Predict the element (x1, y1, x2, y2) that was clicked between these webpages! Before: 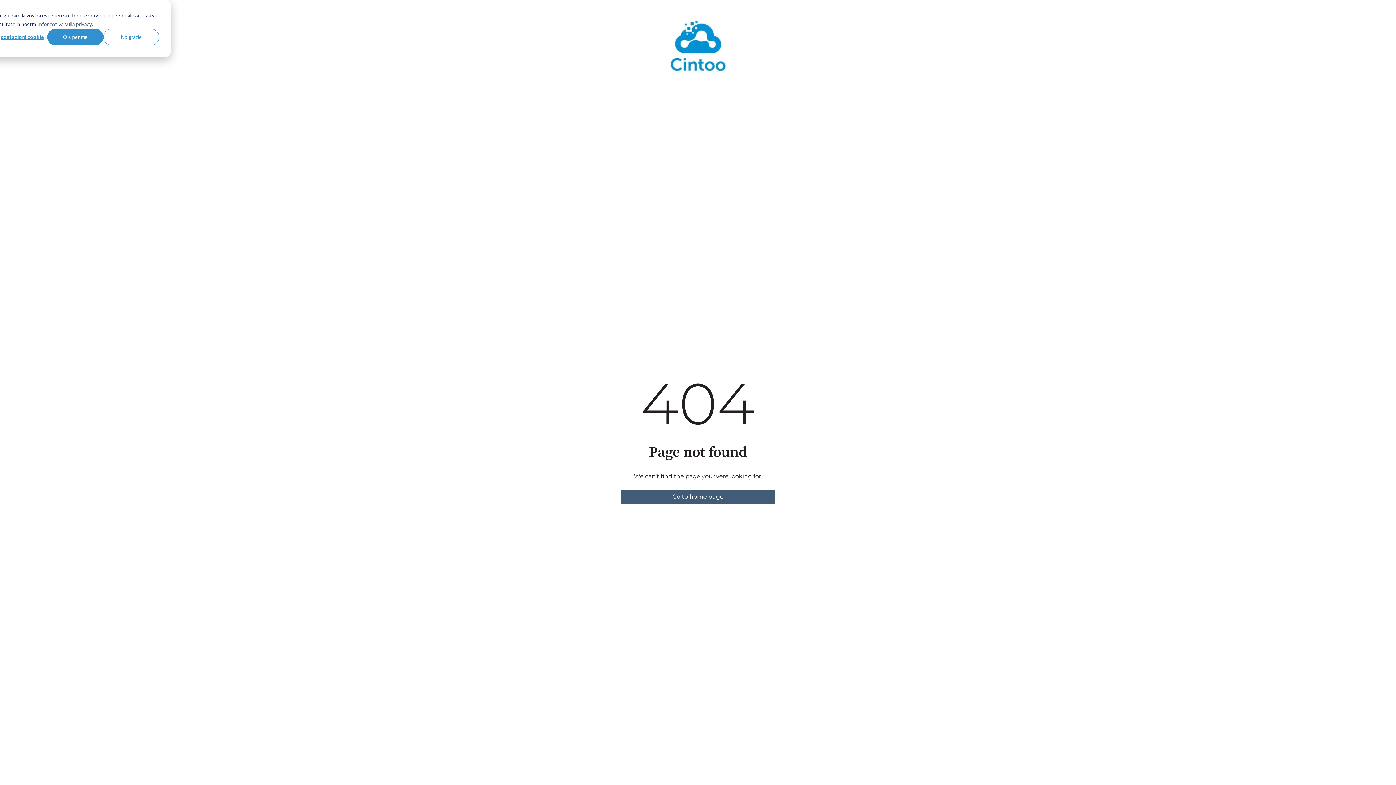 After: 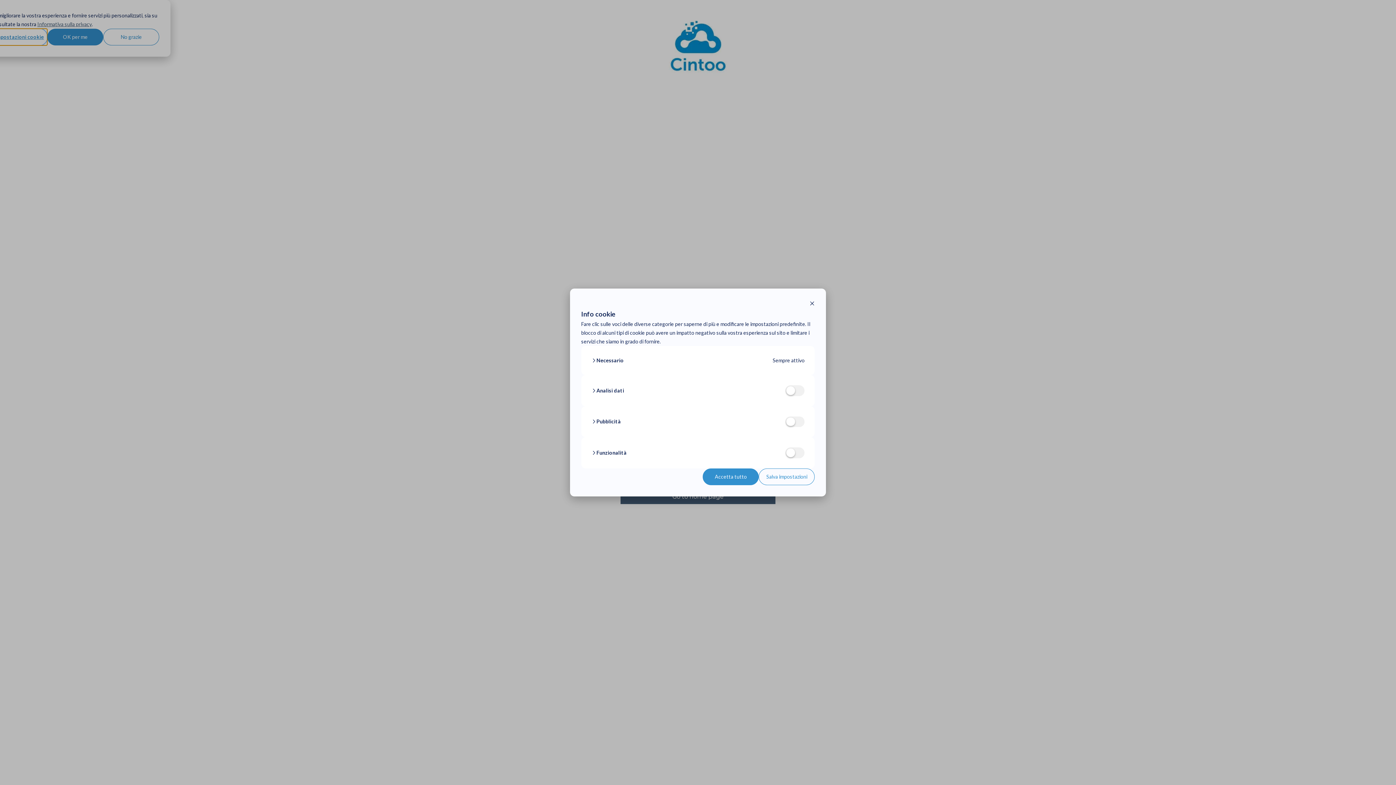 Action: bbox: (-8, 28, 47, 45) label: Impostazioni cookie